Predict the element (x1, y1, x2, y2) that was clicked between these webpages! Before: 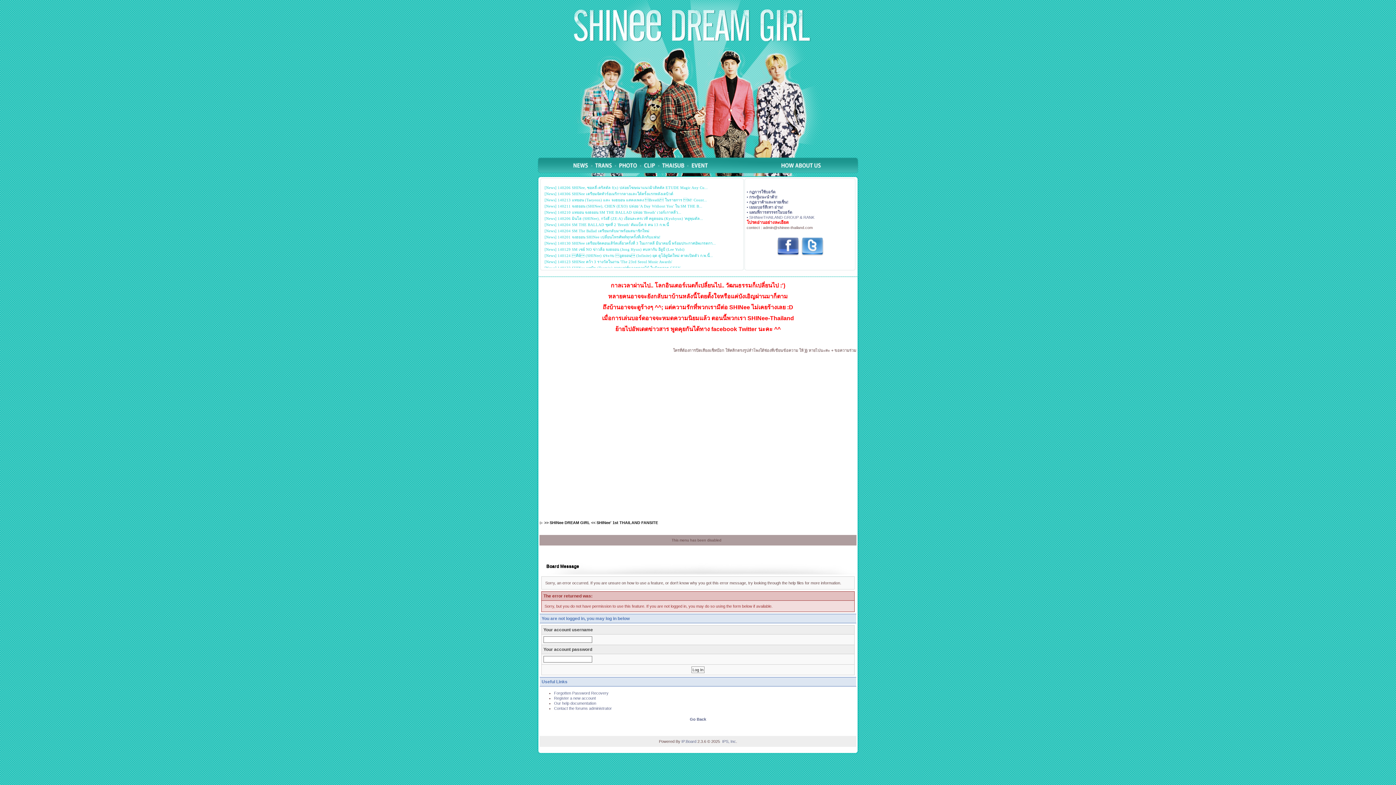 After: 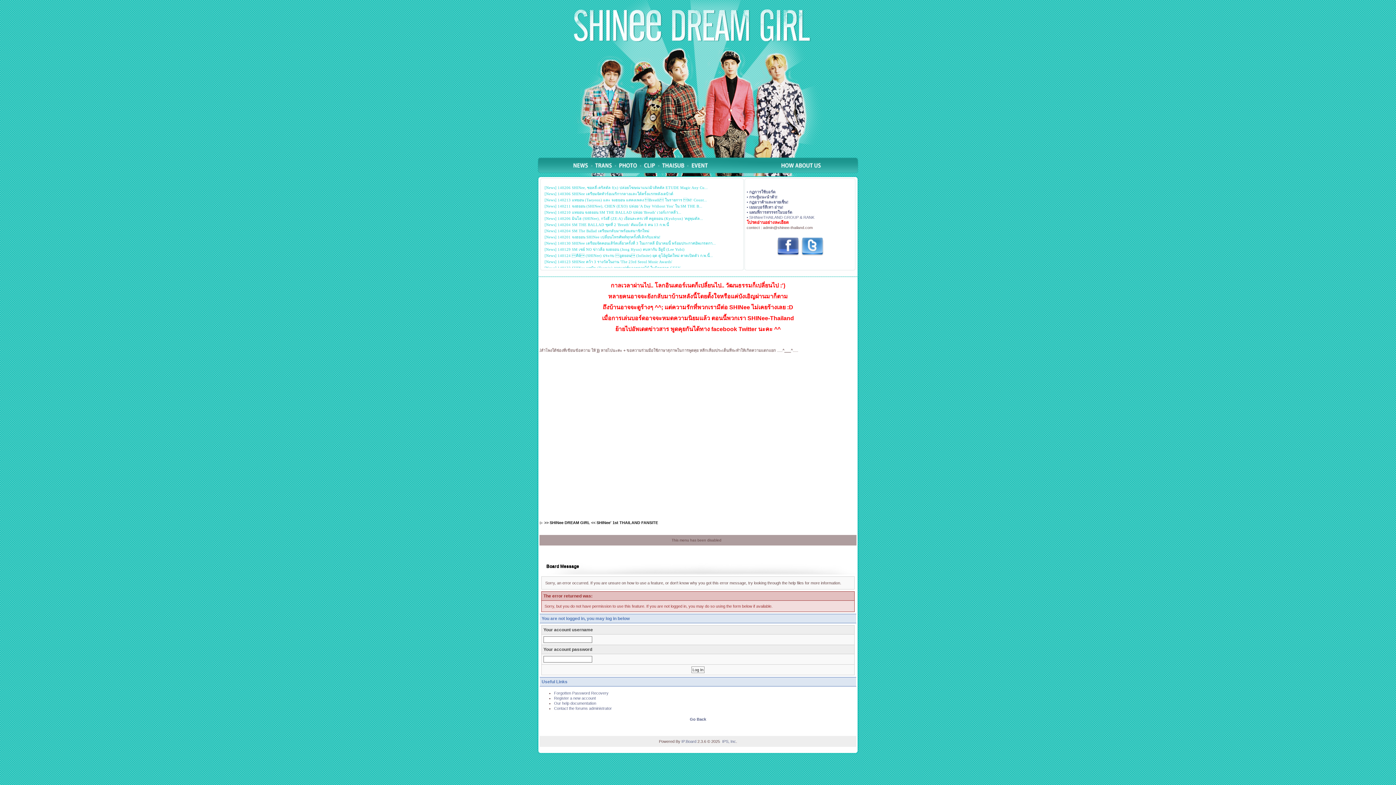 Action: bbox: (800, 244, 824, 248)